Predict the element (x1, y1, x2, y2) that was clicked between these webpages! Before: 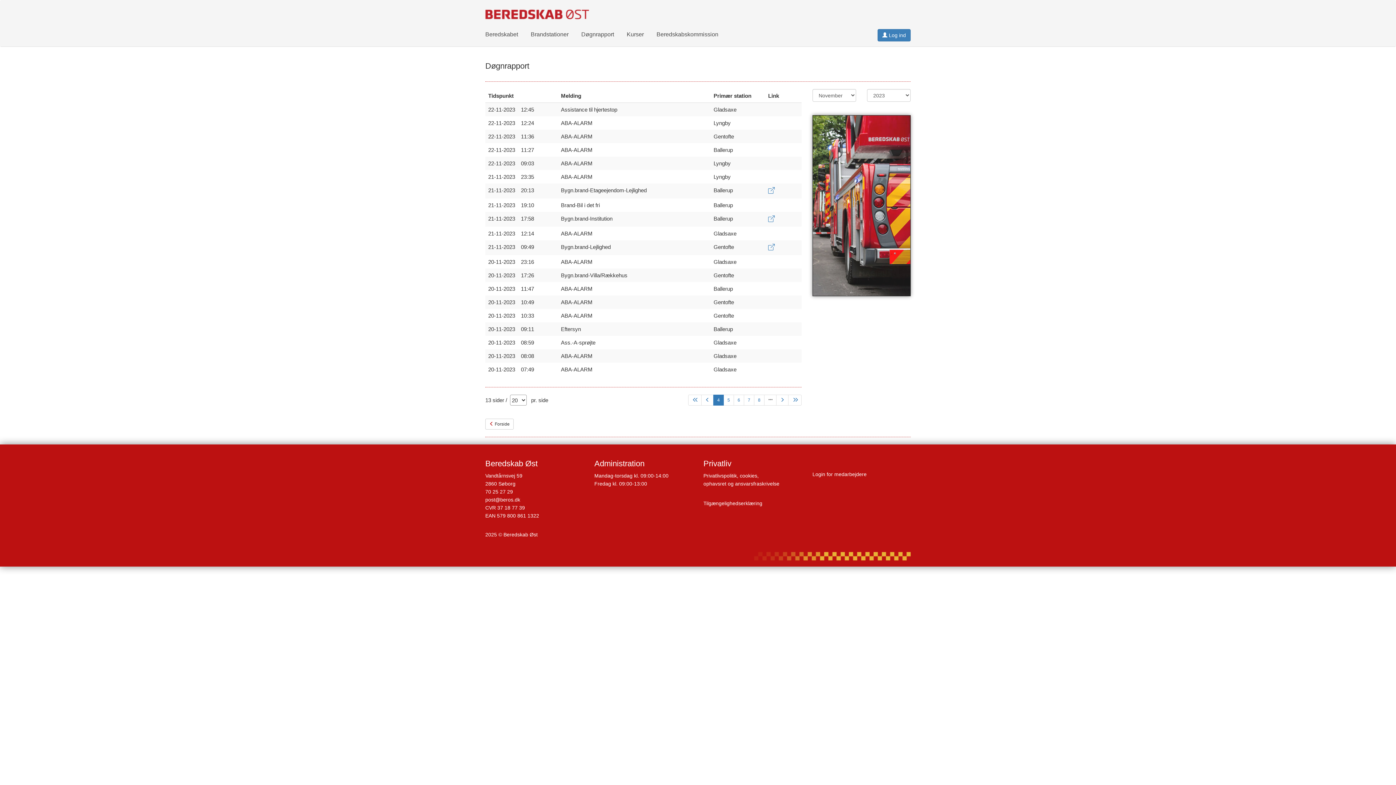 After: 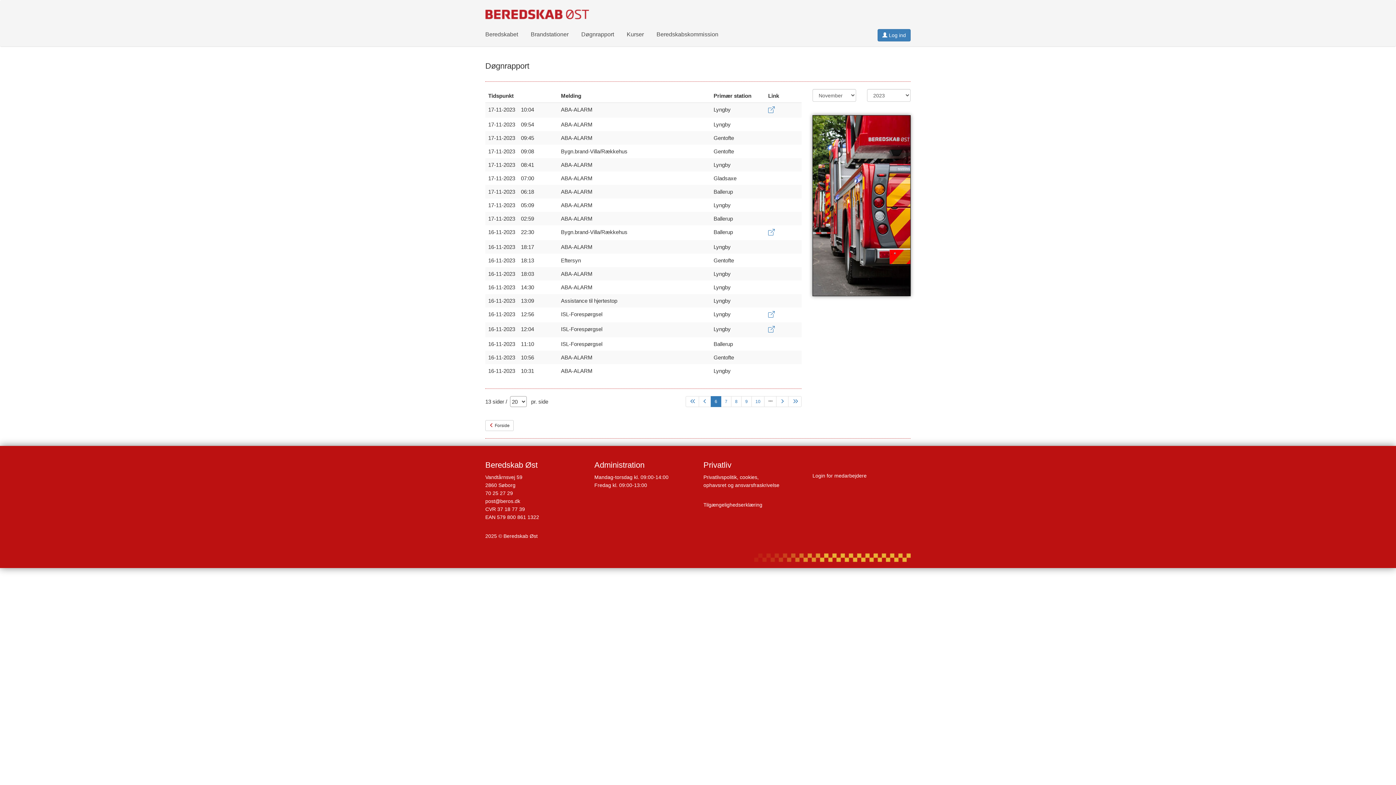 Action: label: 6 bbox: (733, 394, 744, 405)